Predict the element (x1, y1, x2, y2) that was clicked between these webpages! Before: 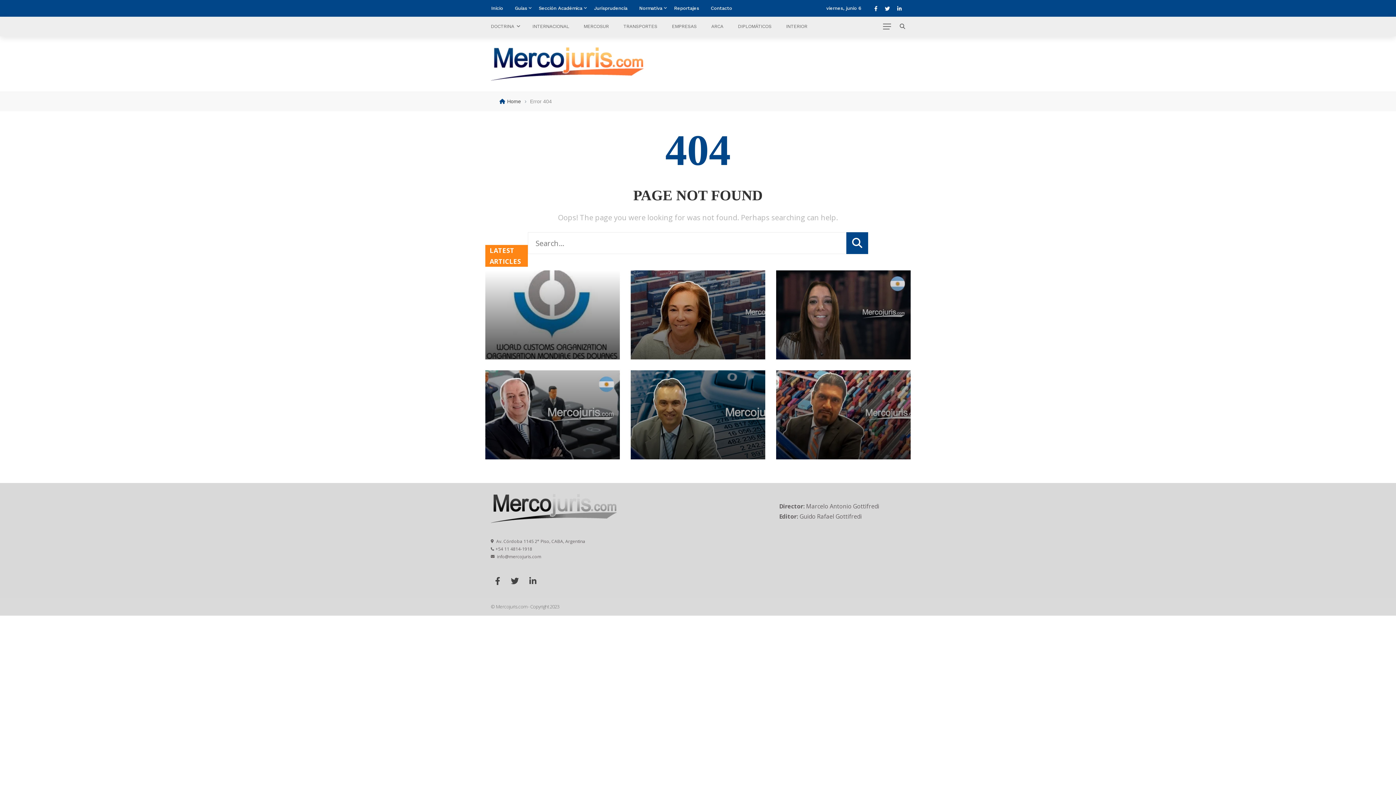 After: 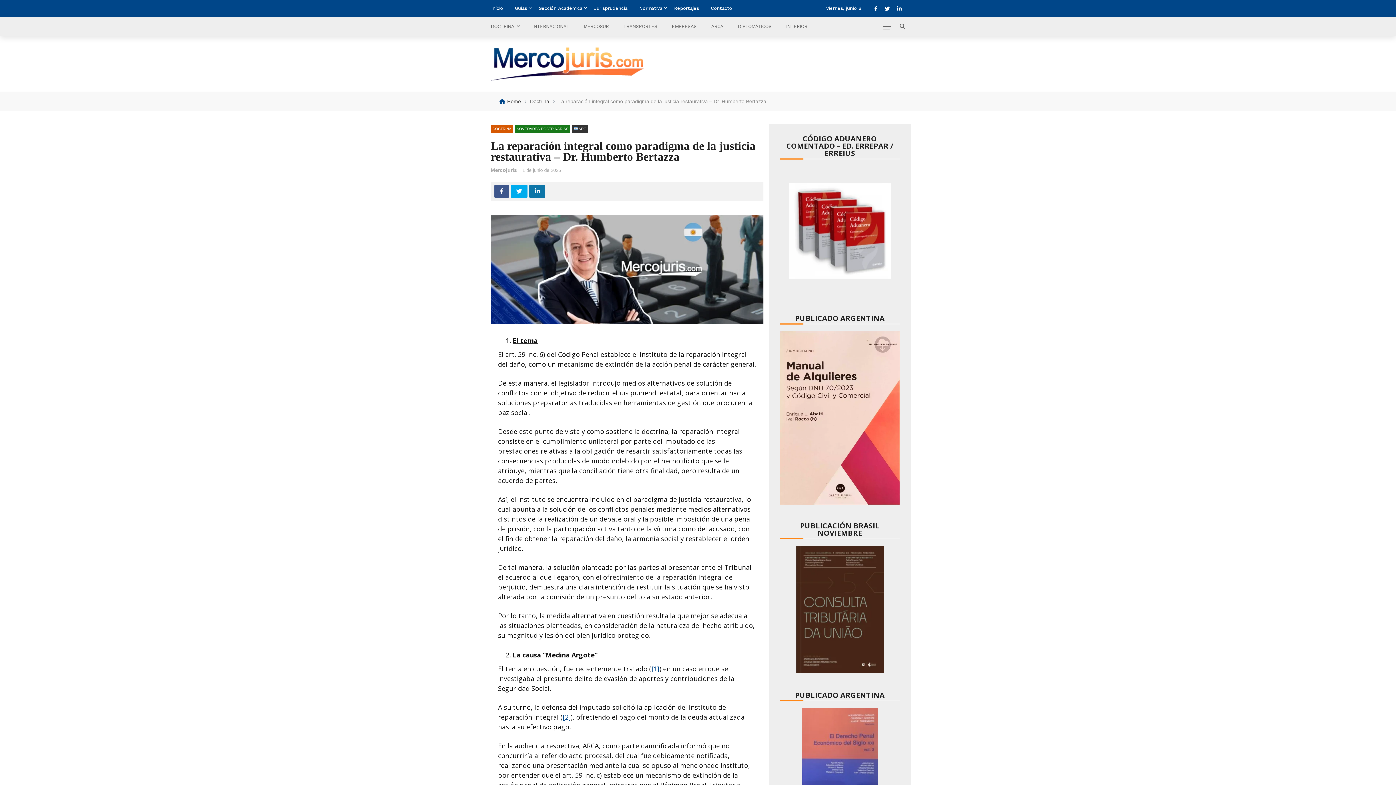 Action: bbox: (485, 370, 620, 459)